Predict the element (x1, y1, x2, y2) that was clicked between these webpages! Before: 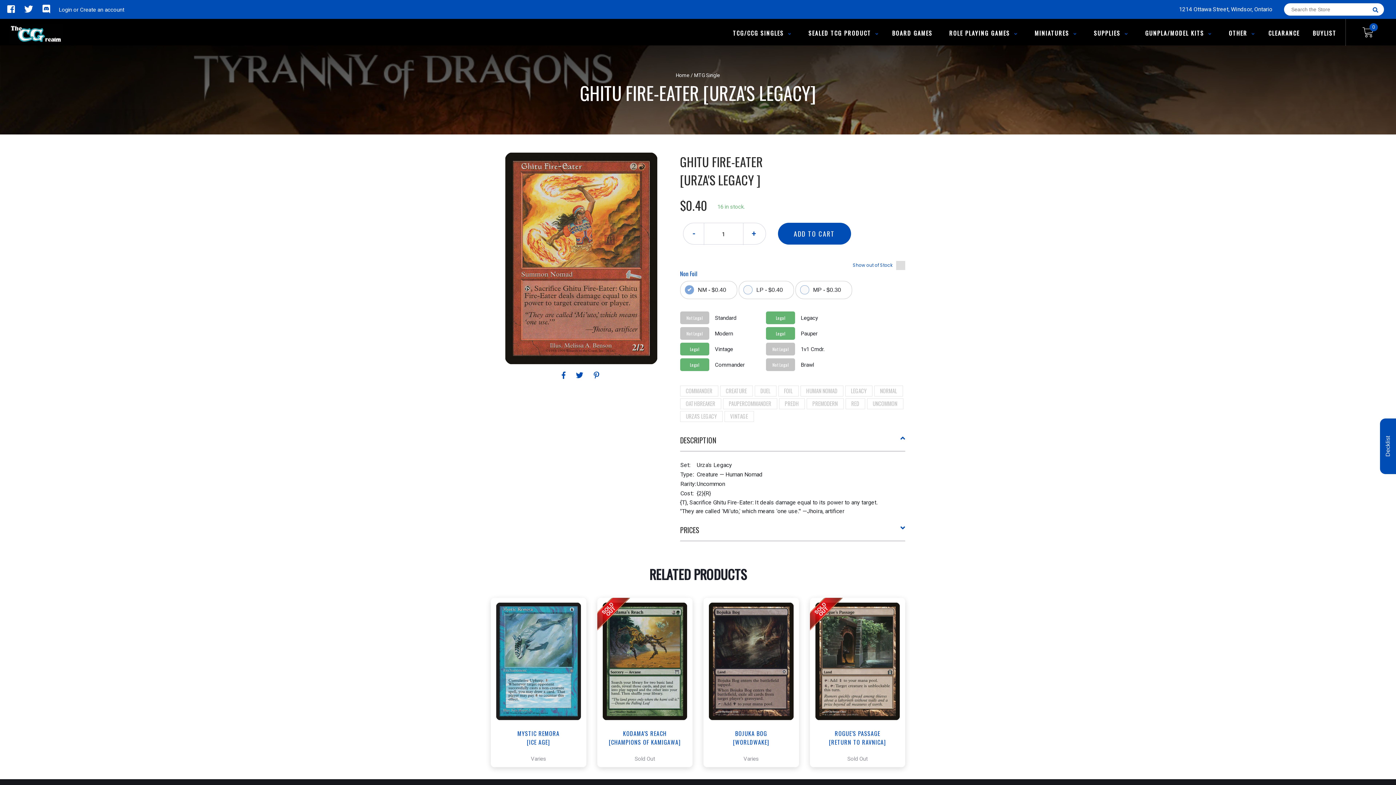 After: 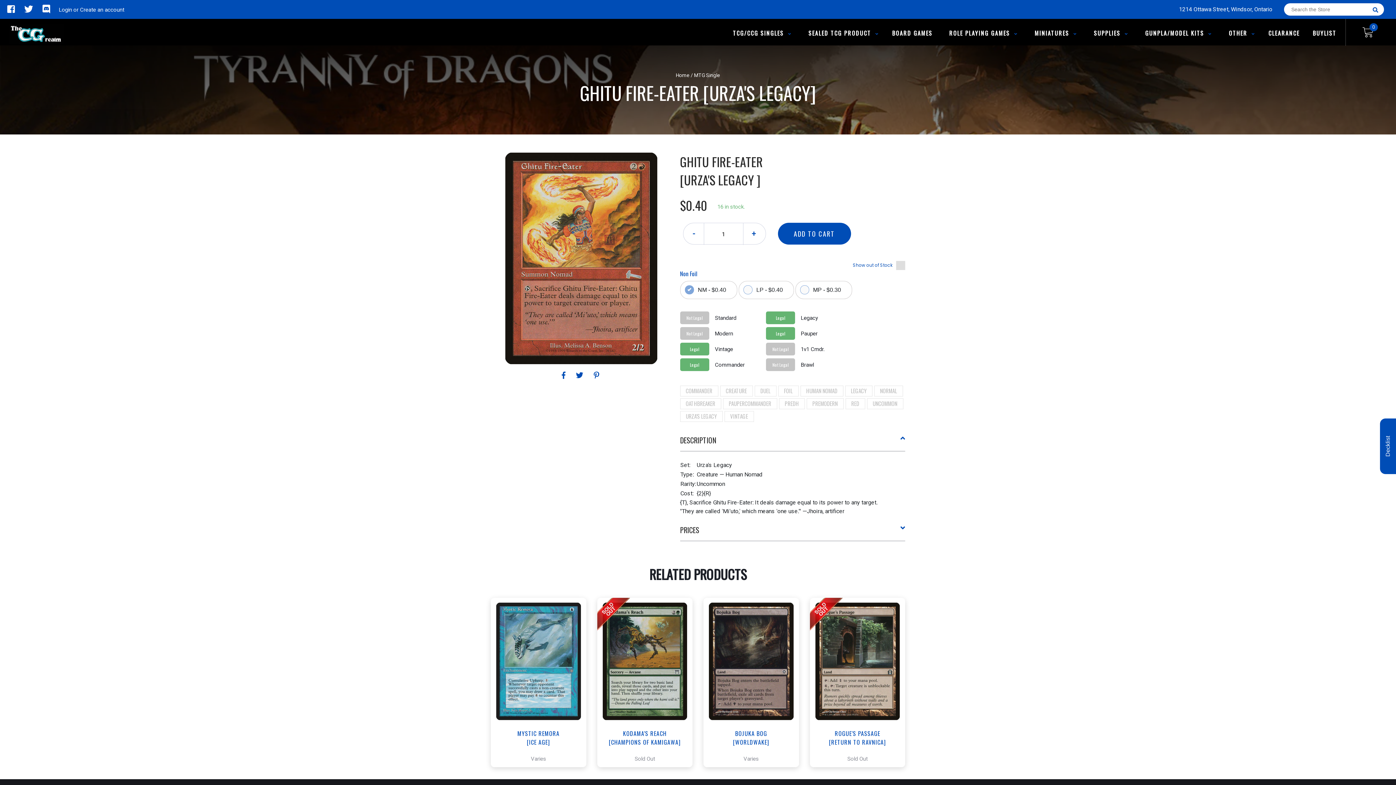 Action: bbox: (576, 371, 585, 380) label:  